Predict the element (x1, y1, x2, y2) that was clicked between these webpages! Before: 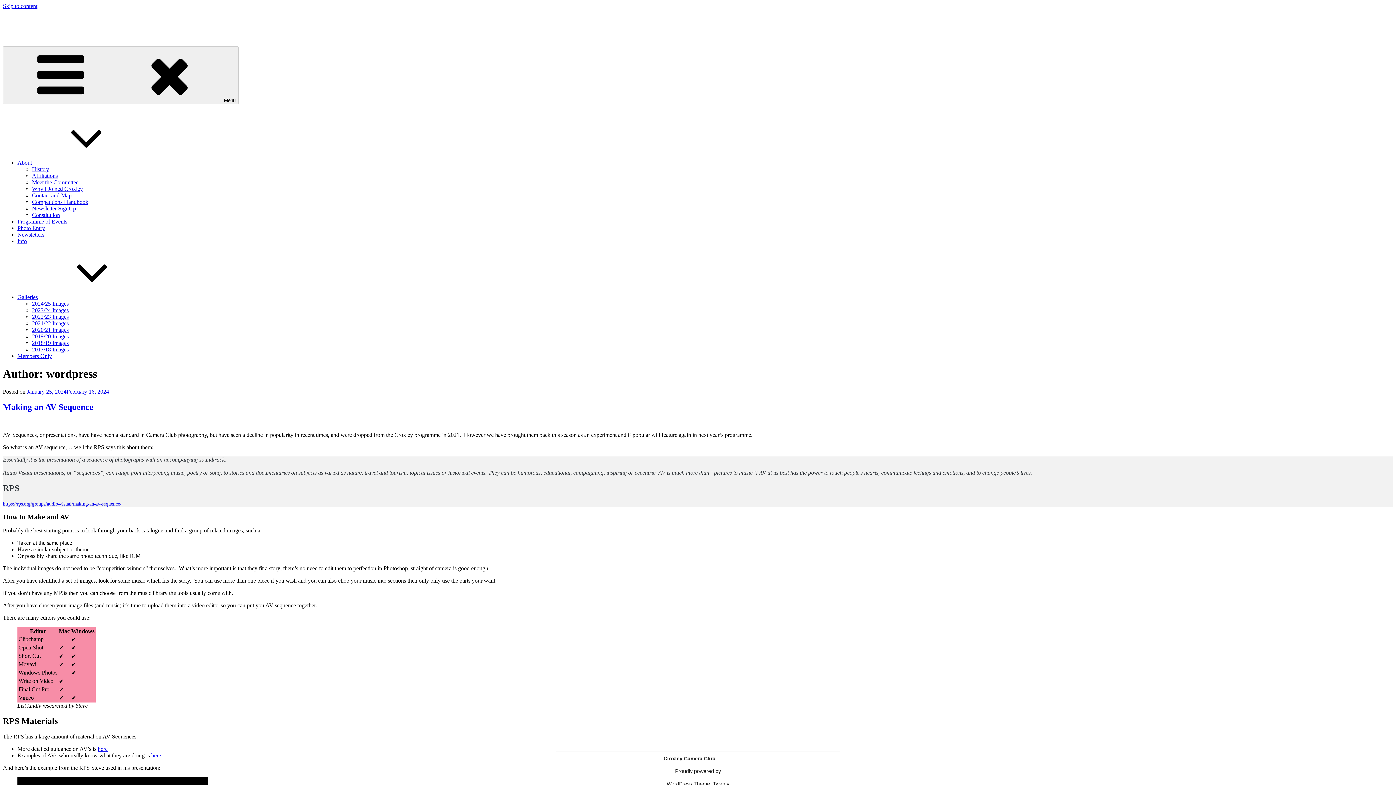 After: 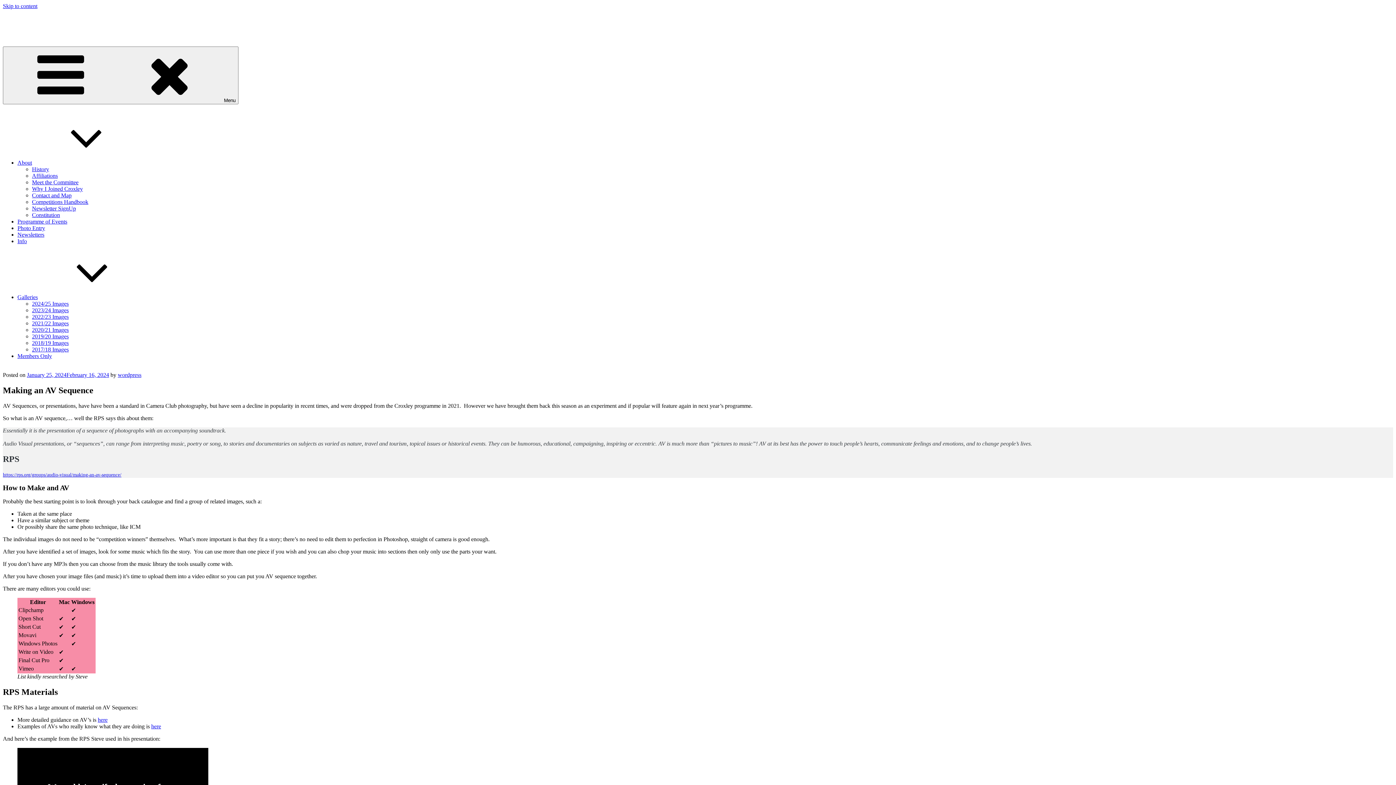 Action: label: Making an AV Sequence bbox: (2, 402, 93, 411)